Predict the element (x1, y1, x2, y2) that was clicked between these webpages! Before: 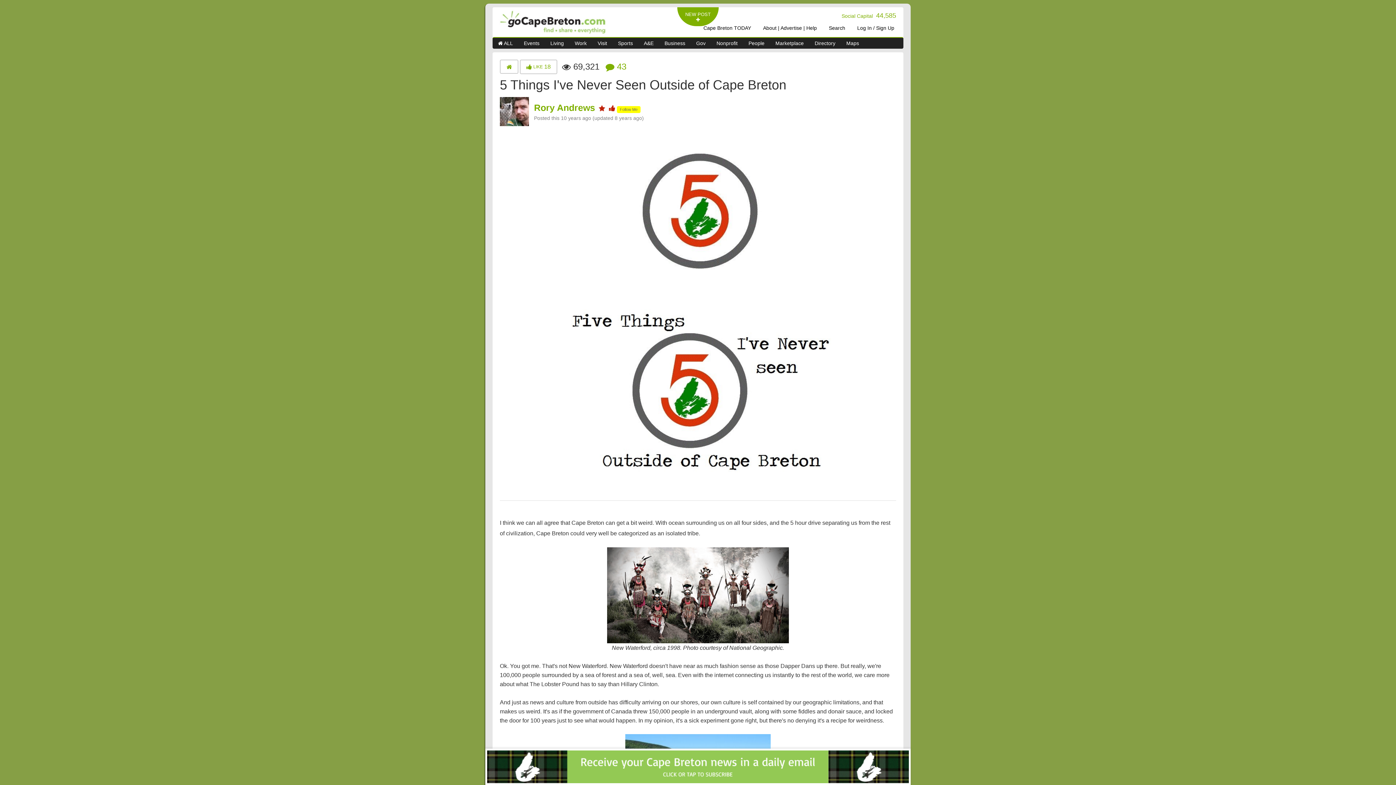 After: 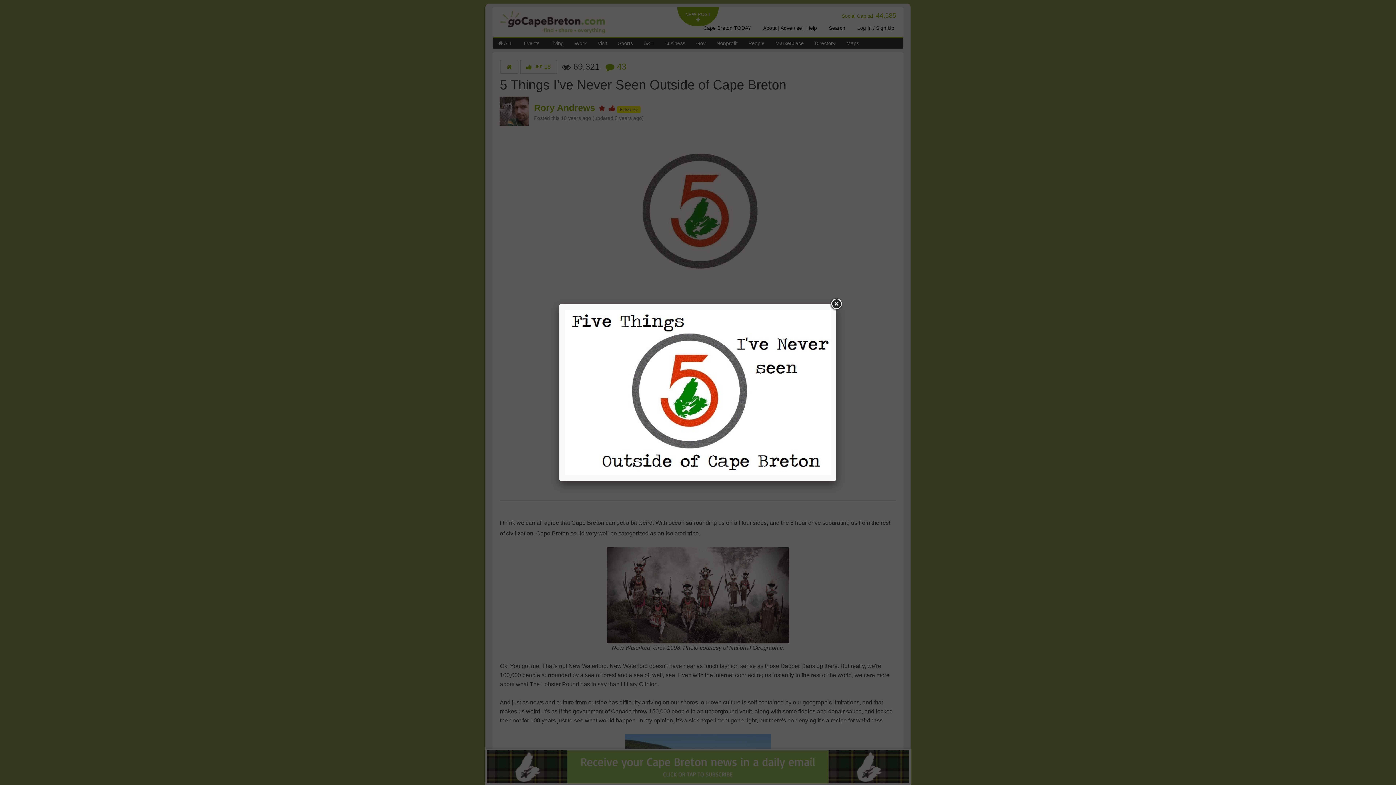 Action: bbox: (500, 309, 896, 475)